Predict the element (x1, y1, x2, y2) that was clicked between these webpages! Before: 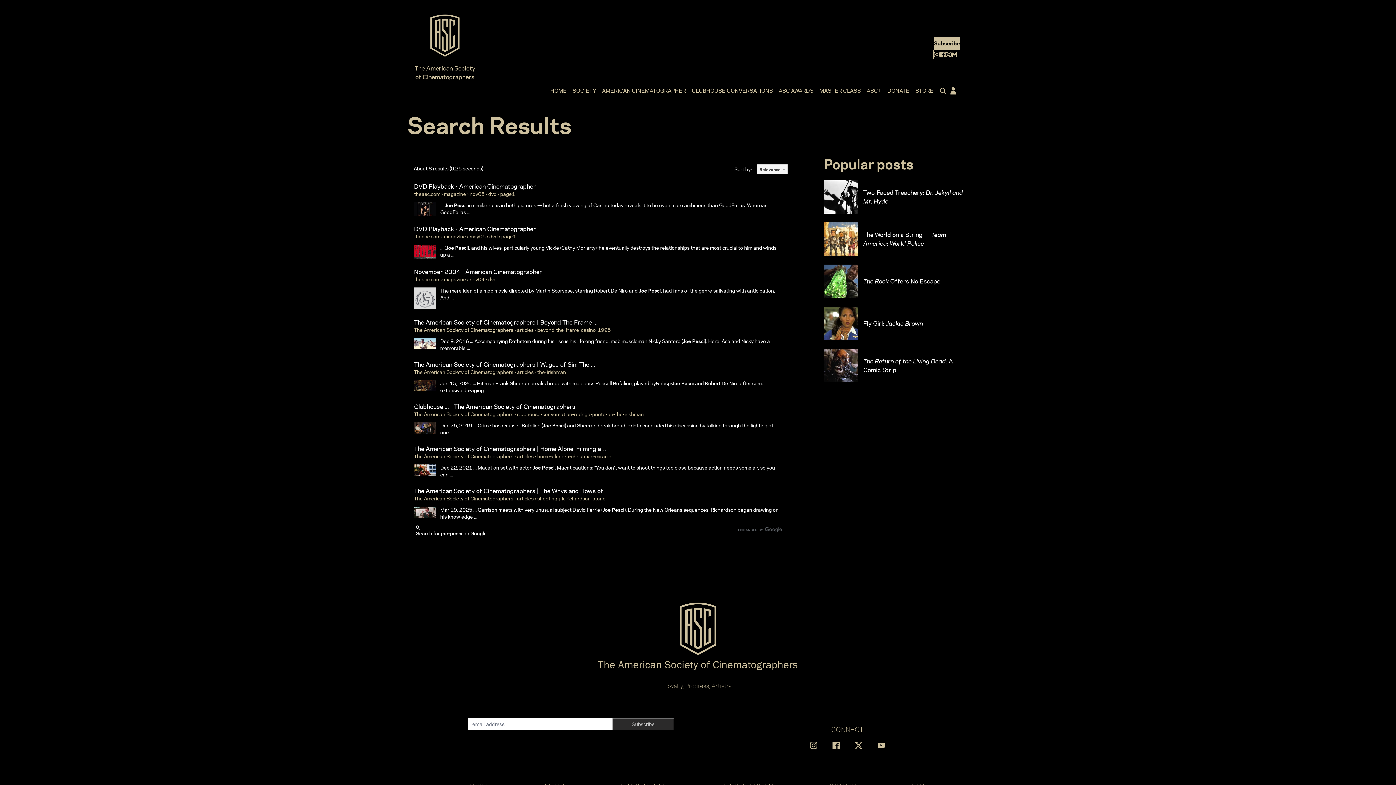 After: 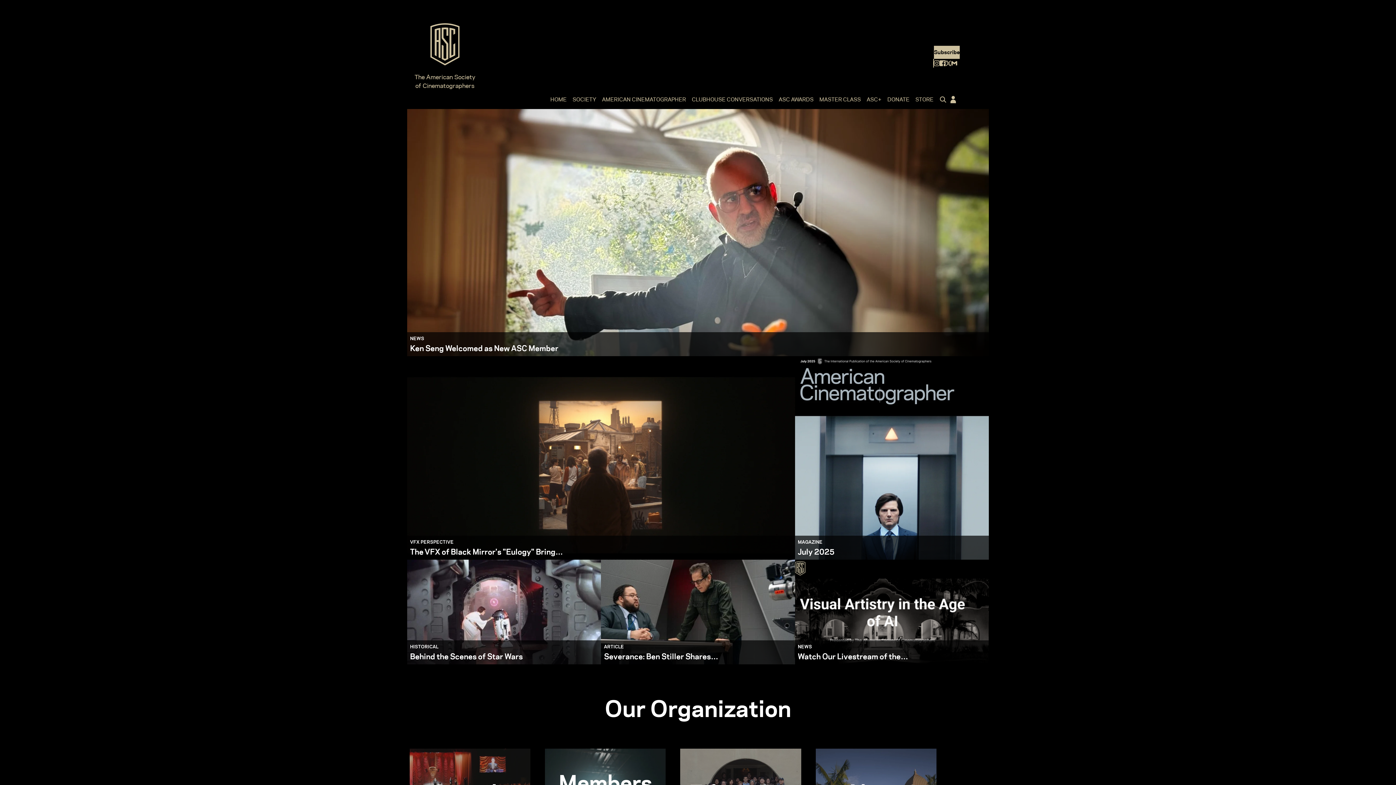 Action: bbox: (547, 81, 569, 100) label: HOME